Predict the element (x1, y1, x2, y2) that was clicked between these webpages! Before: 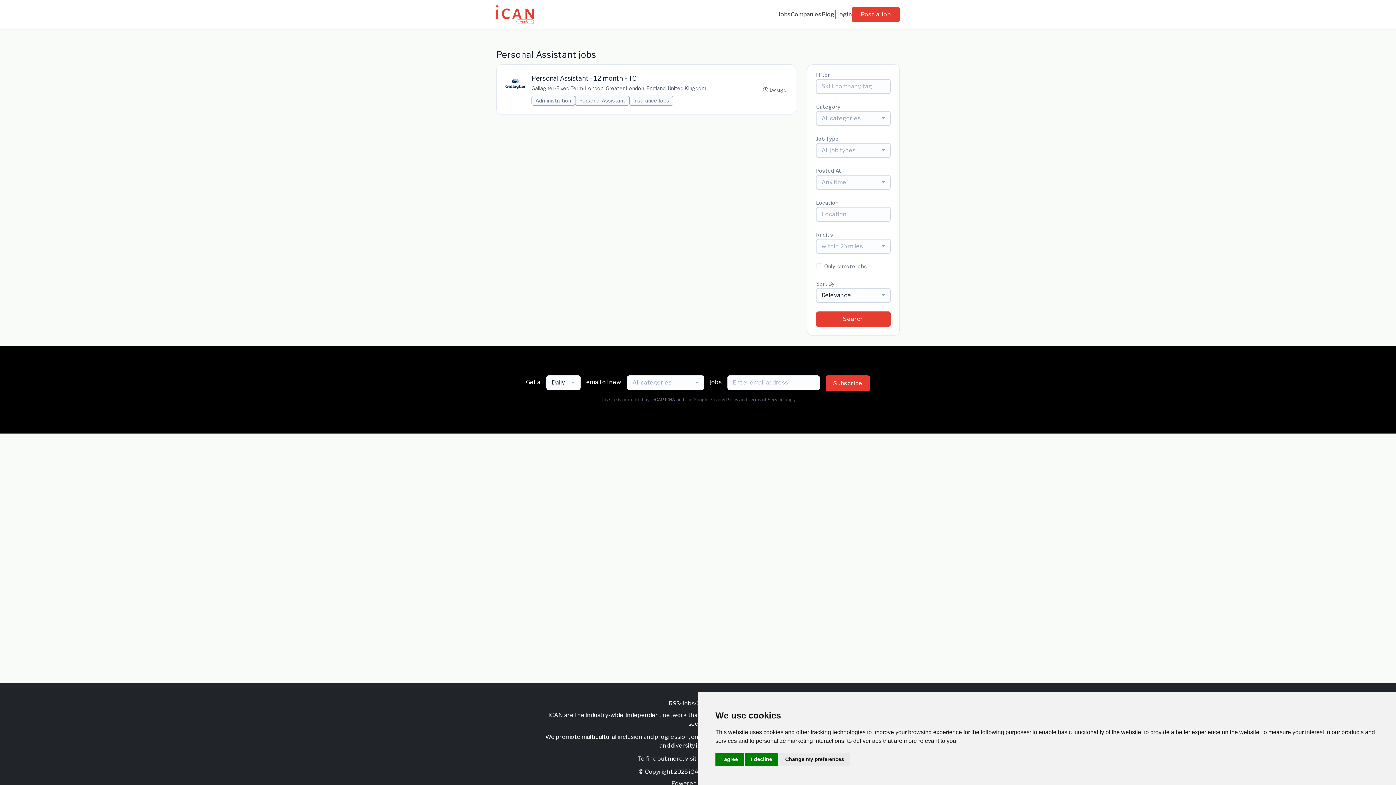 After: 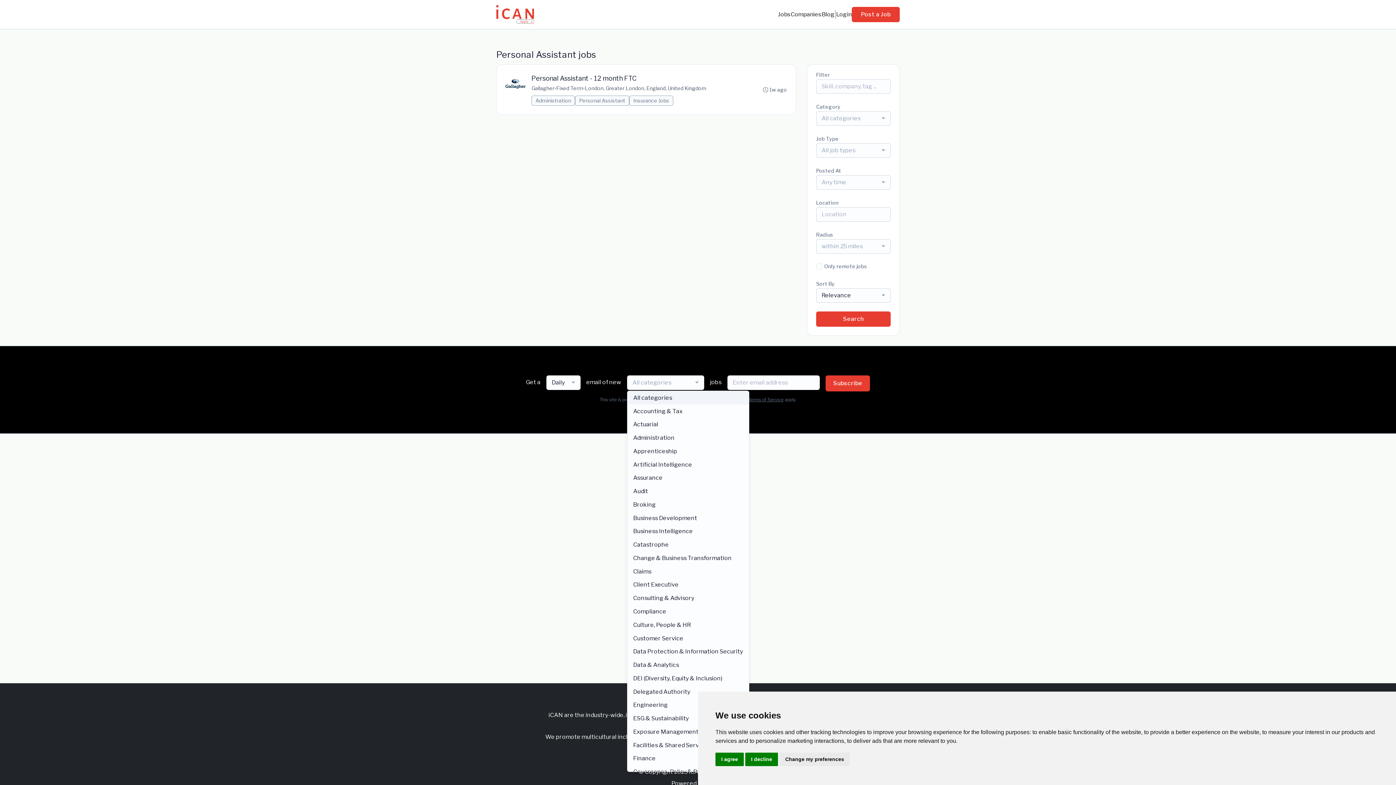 Action: bbox: (627, 375, 704, 390) label: All categories